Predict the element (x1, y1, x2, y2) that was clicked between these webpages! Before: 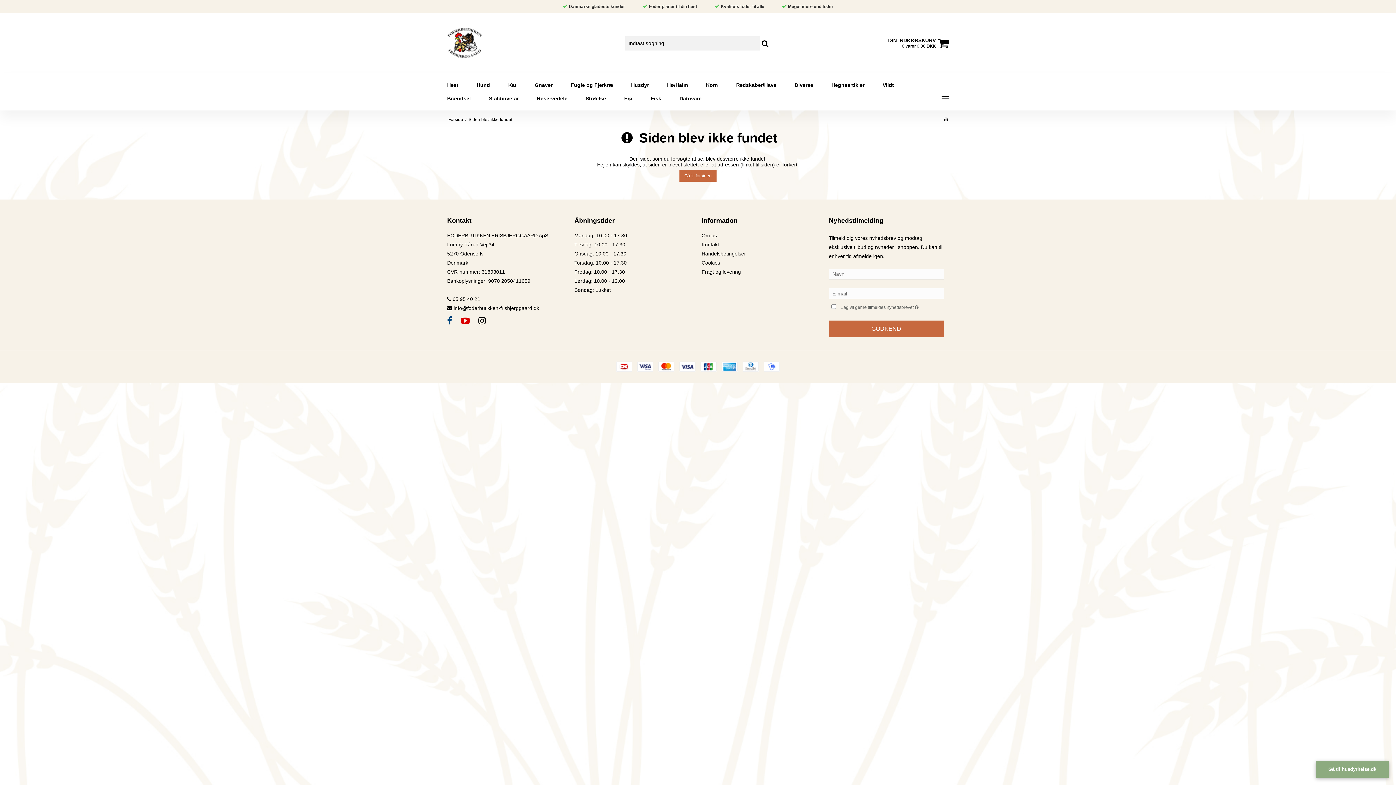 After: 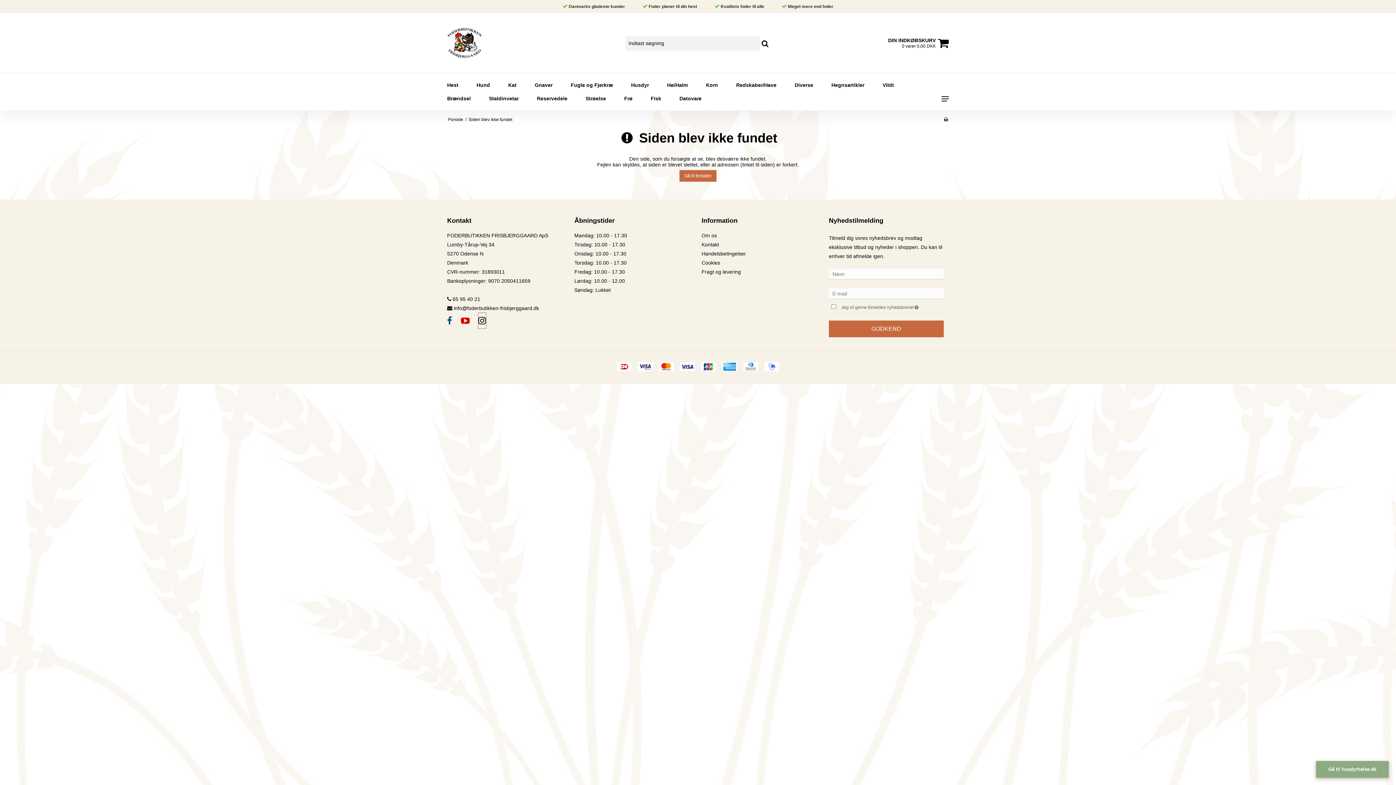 Action: bbox: (478, 316, 486, 325)